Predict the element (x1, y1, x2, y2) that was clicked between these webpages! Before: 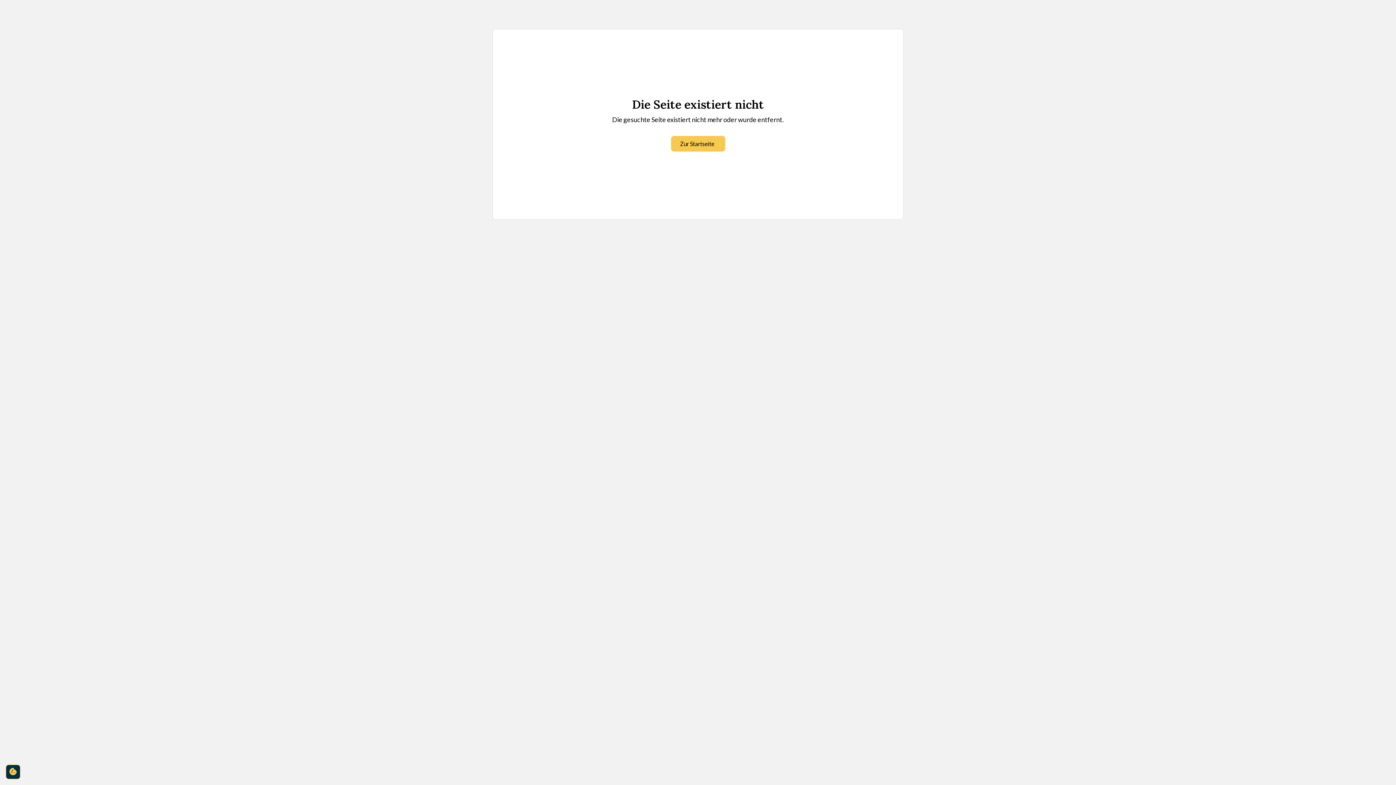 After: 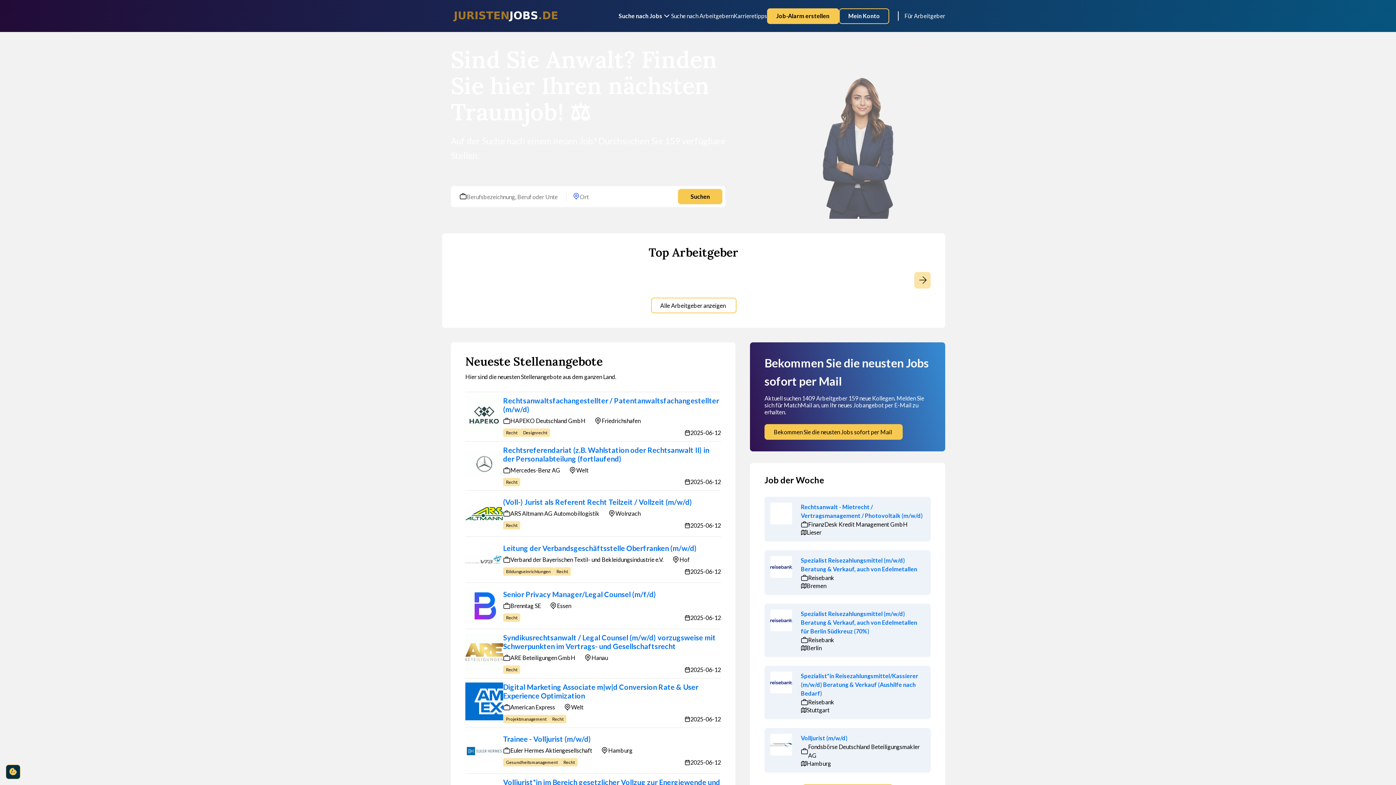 Action: bbox: (671, 136, 725, 151) label: Zur Startseite